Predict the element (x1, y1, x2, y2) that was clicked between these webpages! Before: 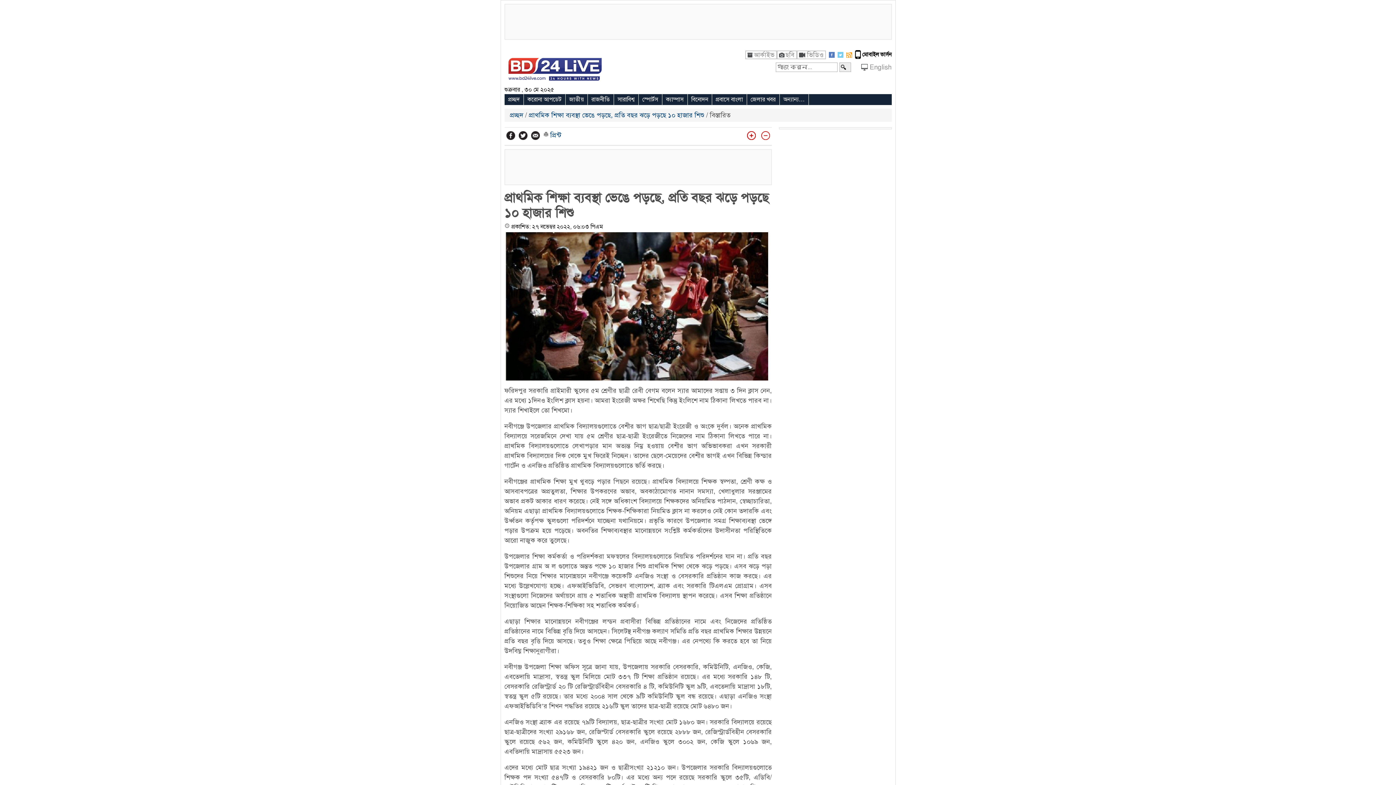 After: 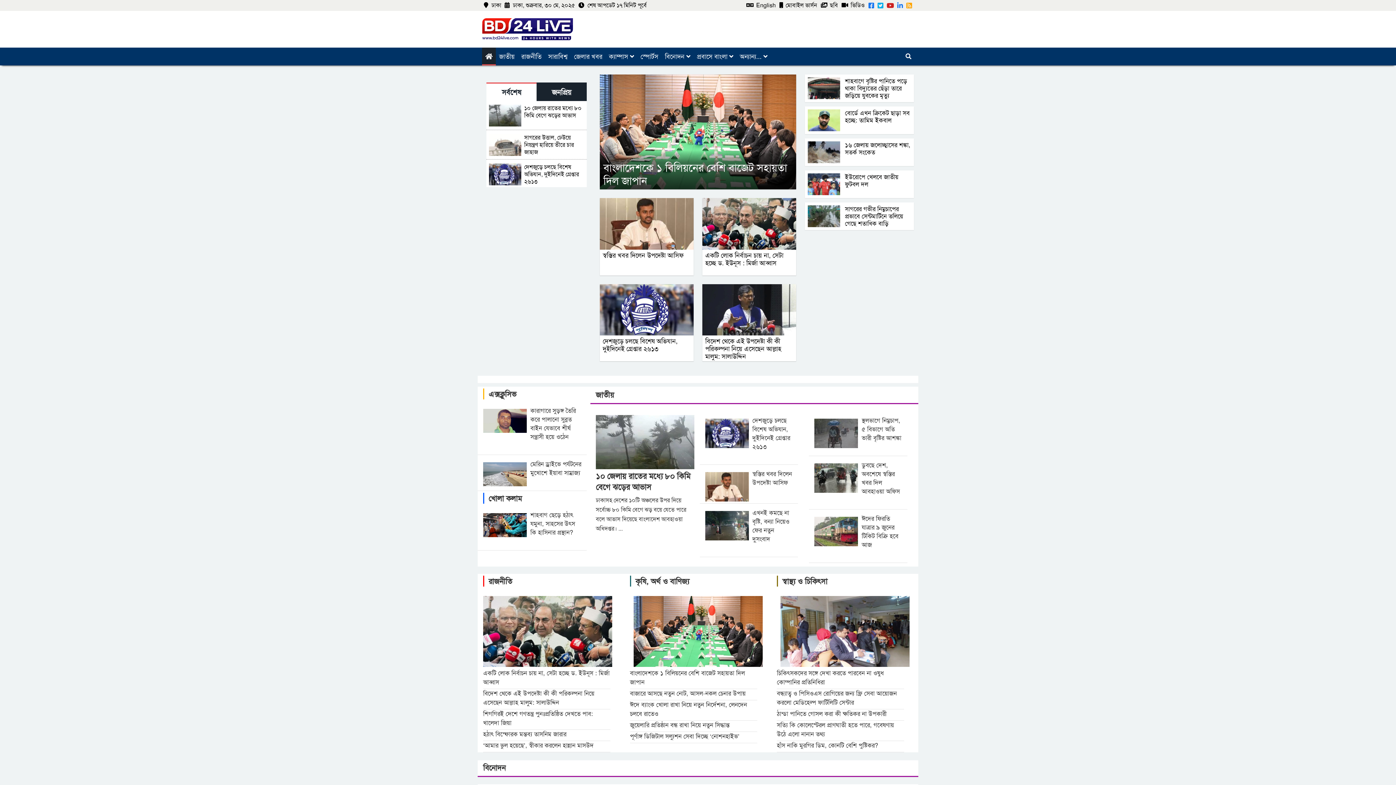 Action: bbox: (510, 111, 525, 119) label: প্রচ্ছদ 